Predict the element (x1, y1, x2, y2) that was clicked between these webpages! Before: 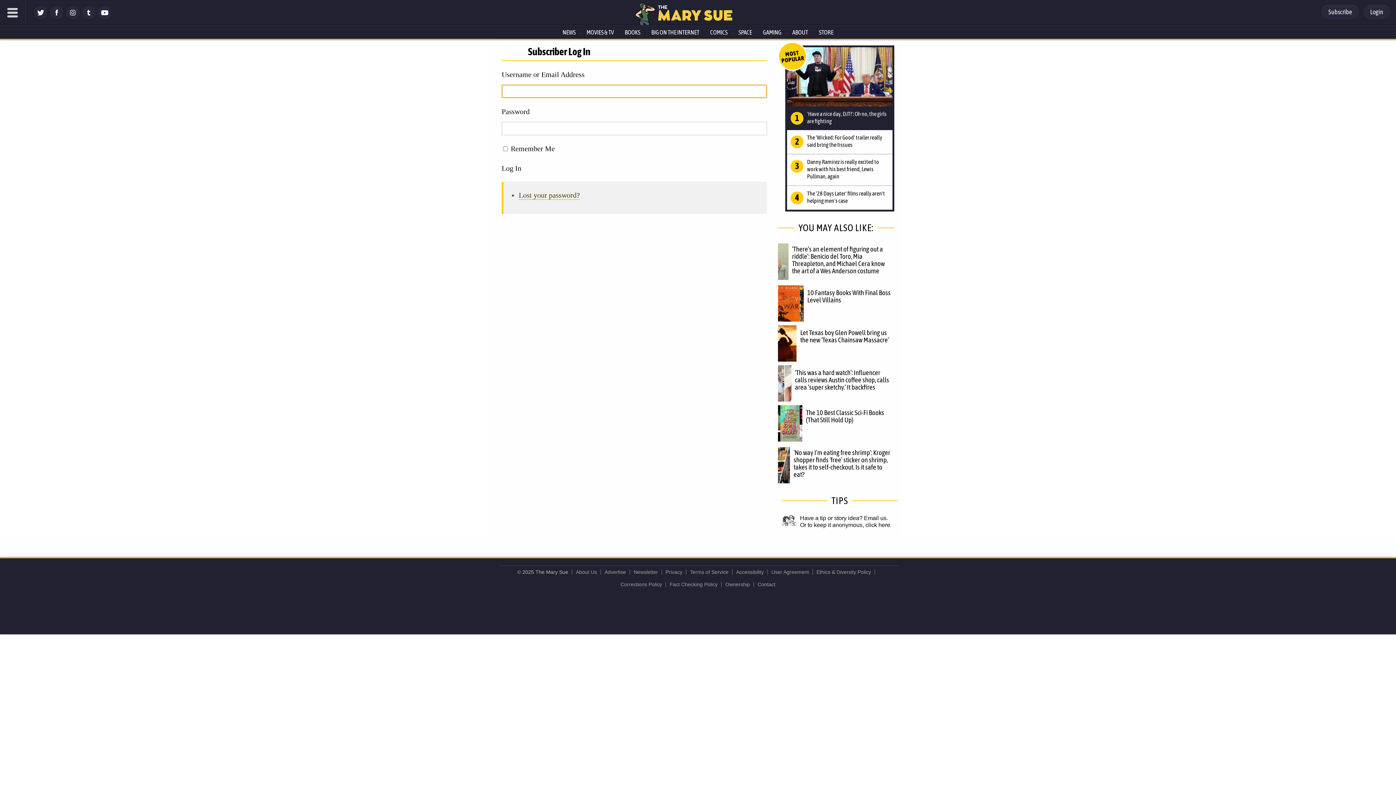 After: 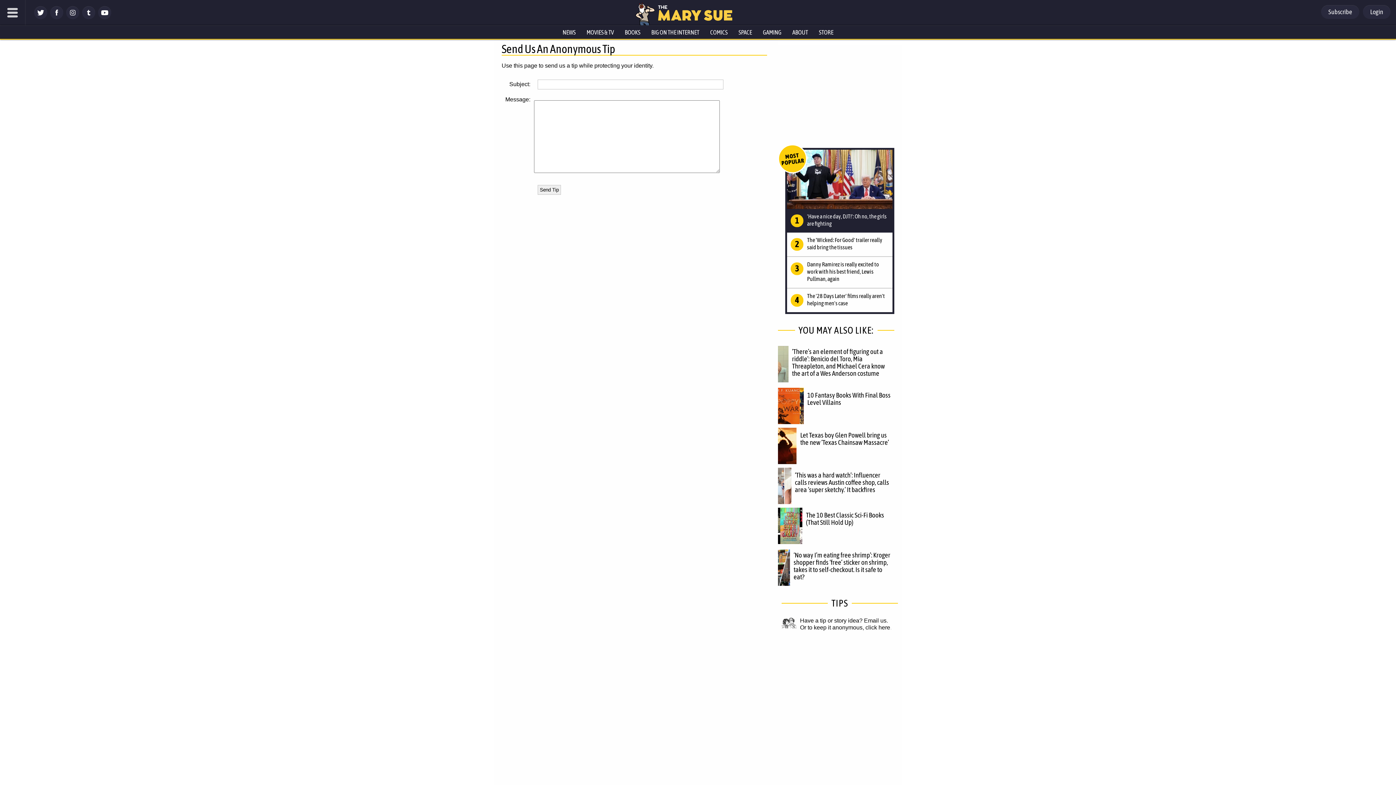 Action: bbox: (800, 522, 890, 528) label: Or to keep it anonymous, click here